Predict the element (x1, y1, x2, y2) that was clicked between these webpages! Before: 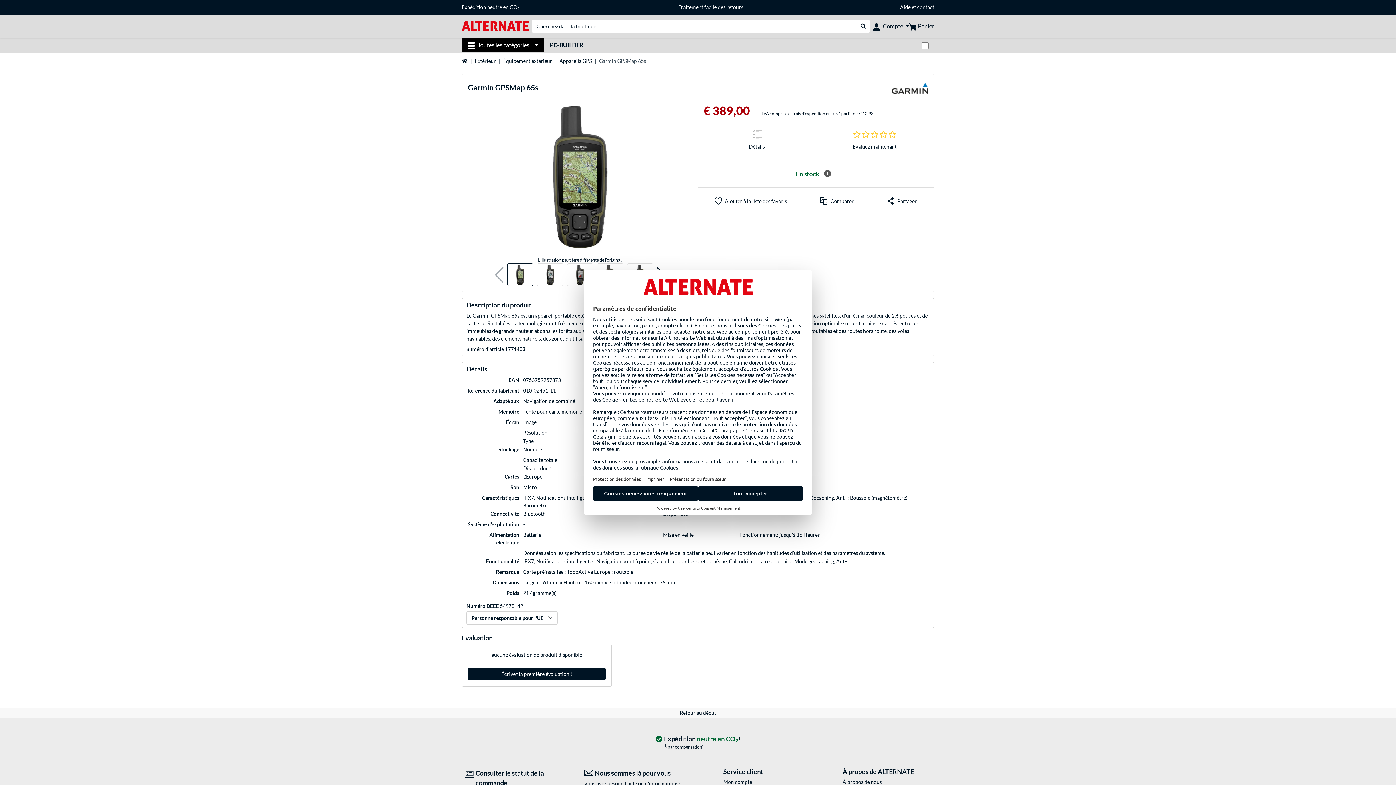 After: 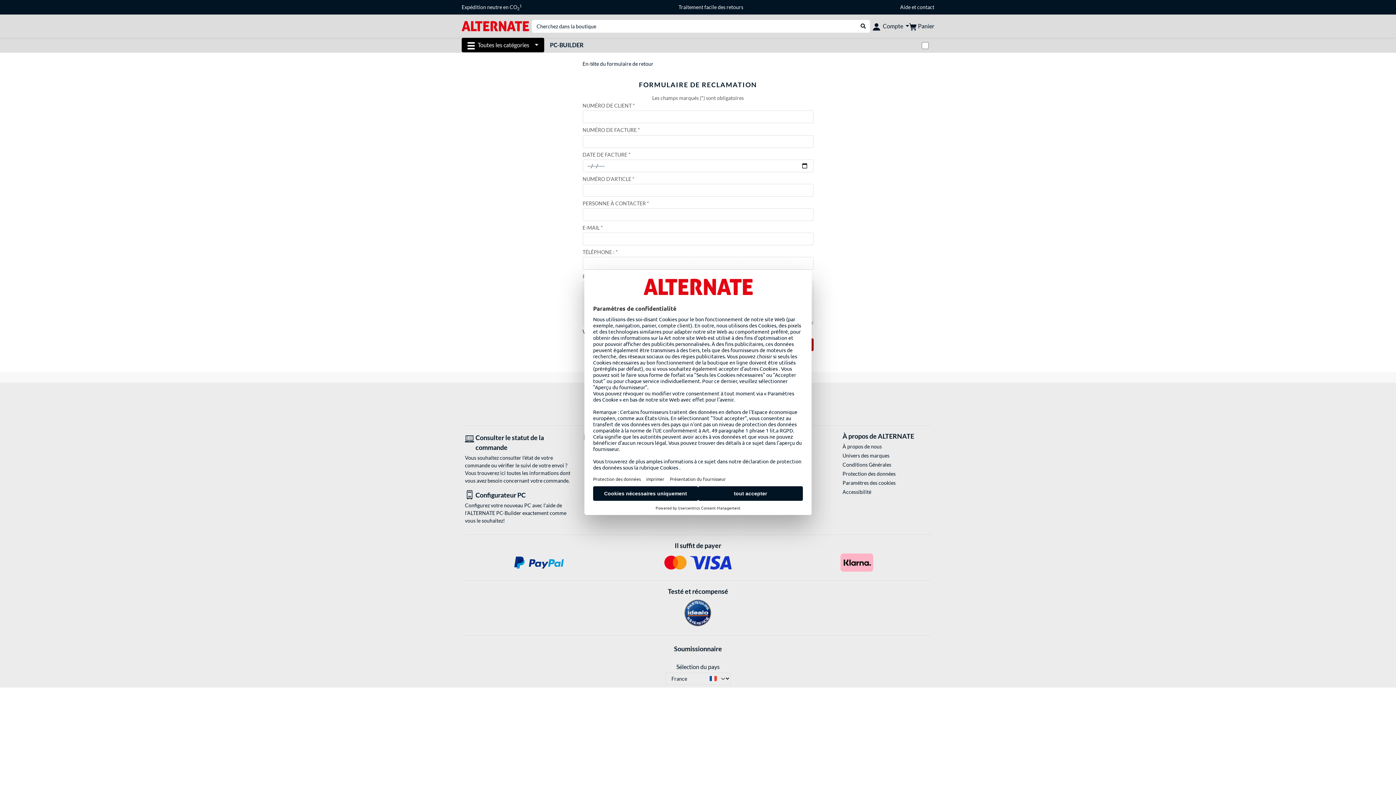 Action: label: Traitement facile des retours bbox: (678, 1, 743, 12)